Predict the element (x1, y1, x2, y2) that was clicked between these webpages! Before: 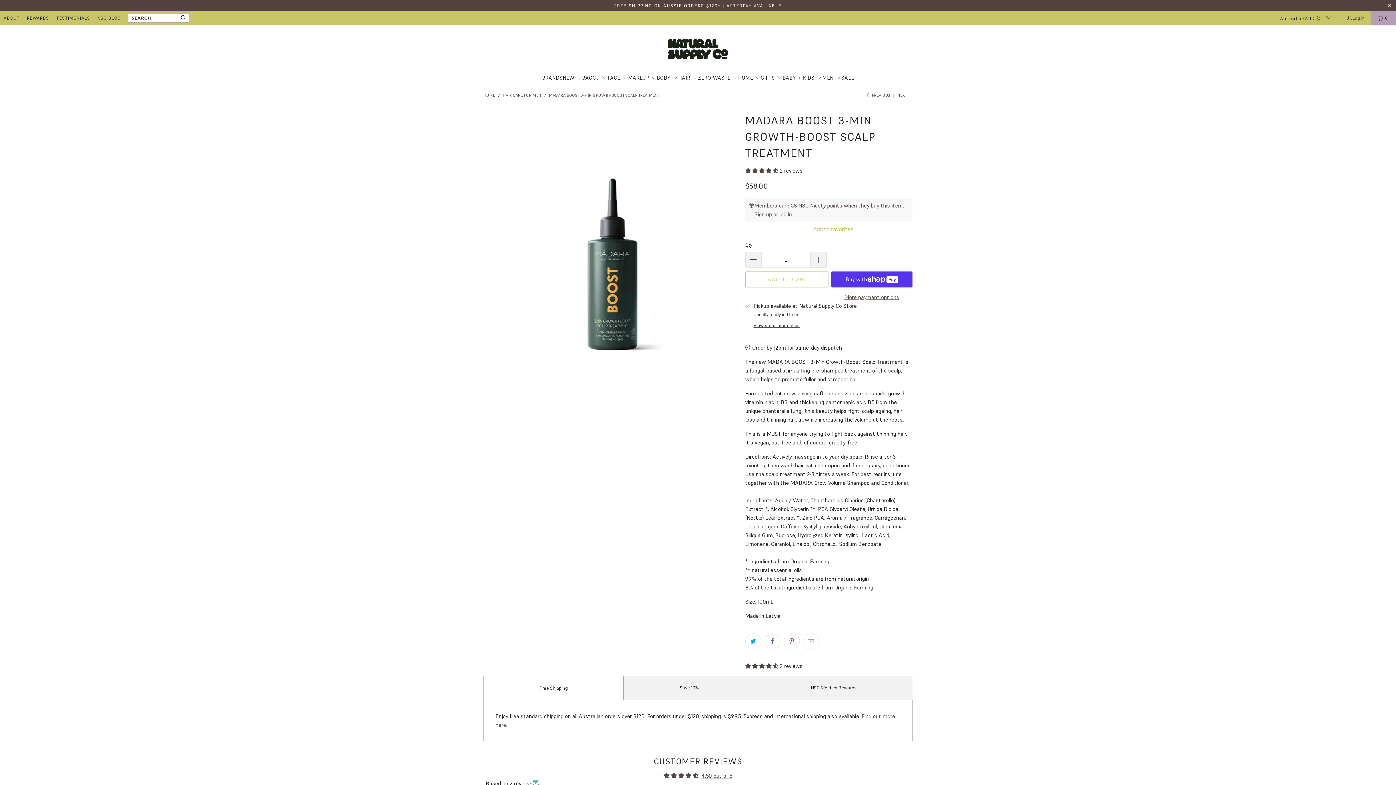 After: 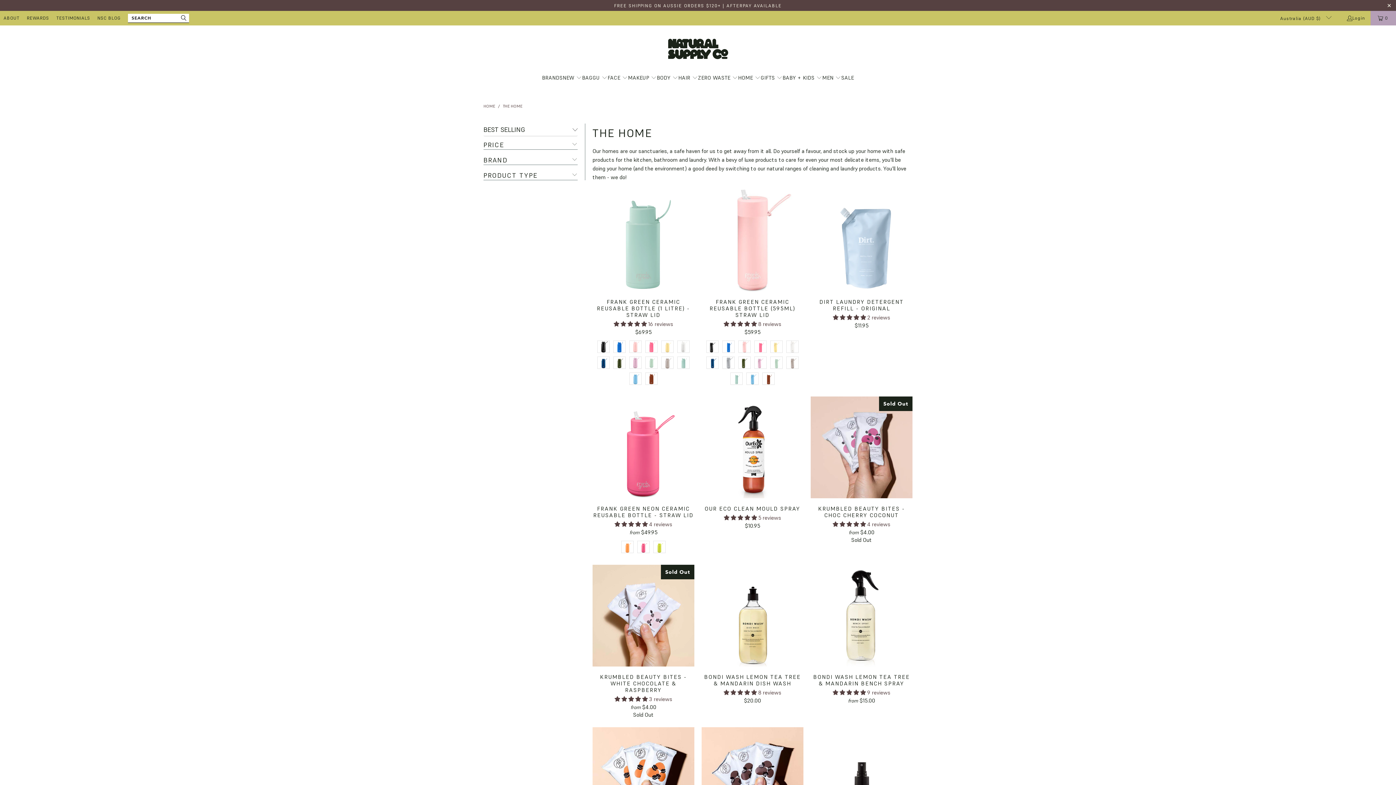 Action: bbox: (738, 68, 760, 87) label: HOME 